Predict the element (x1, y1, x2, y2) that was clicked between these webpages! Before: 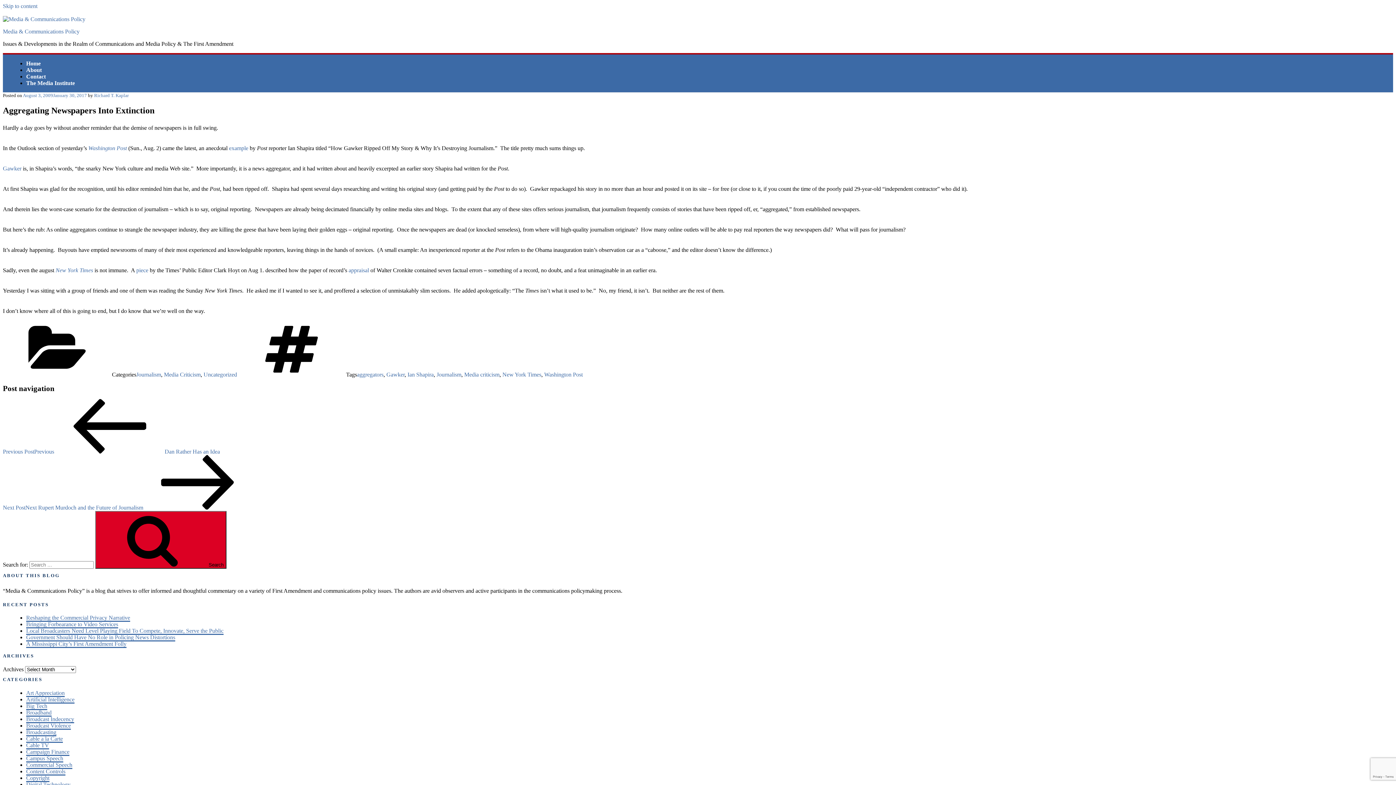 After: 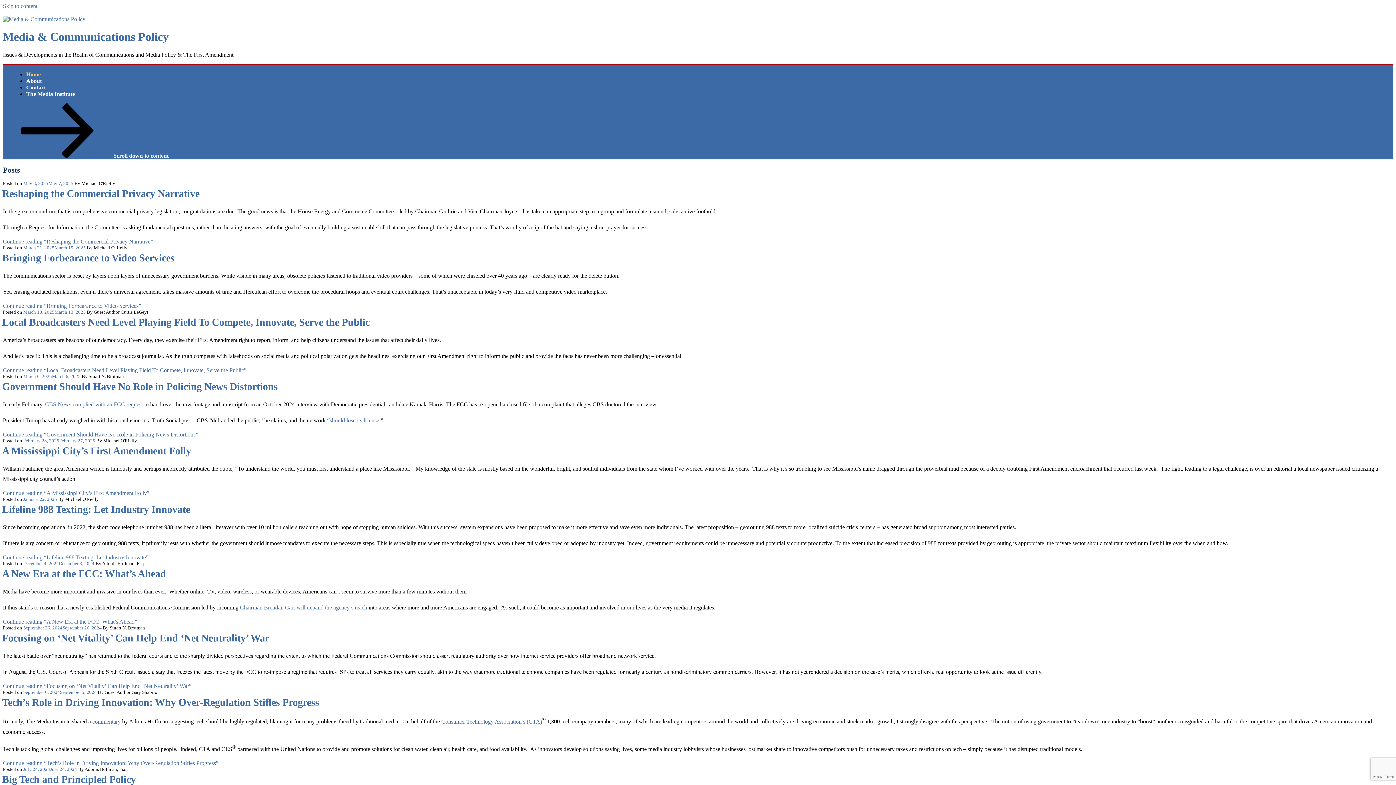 Action: bbox: (2, 28, 79, 34) label: Media & Communications Policy